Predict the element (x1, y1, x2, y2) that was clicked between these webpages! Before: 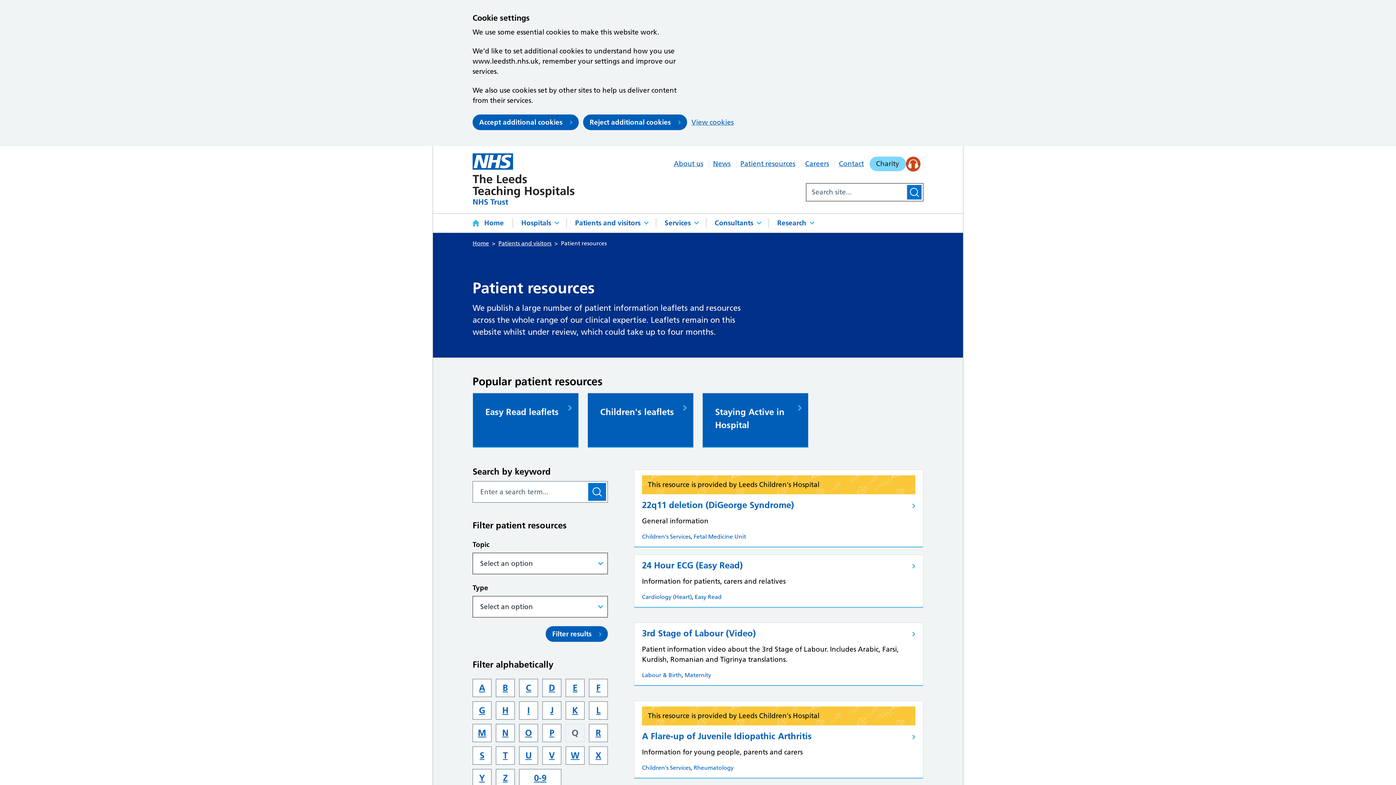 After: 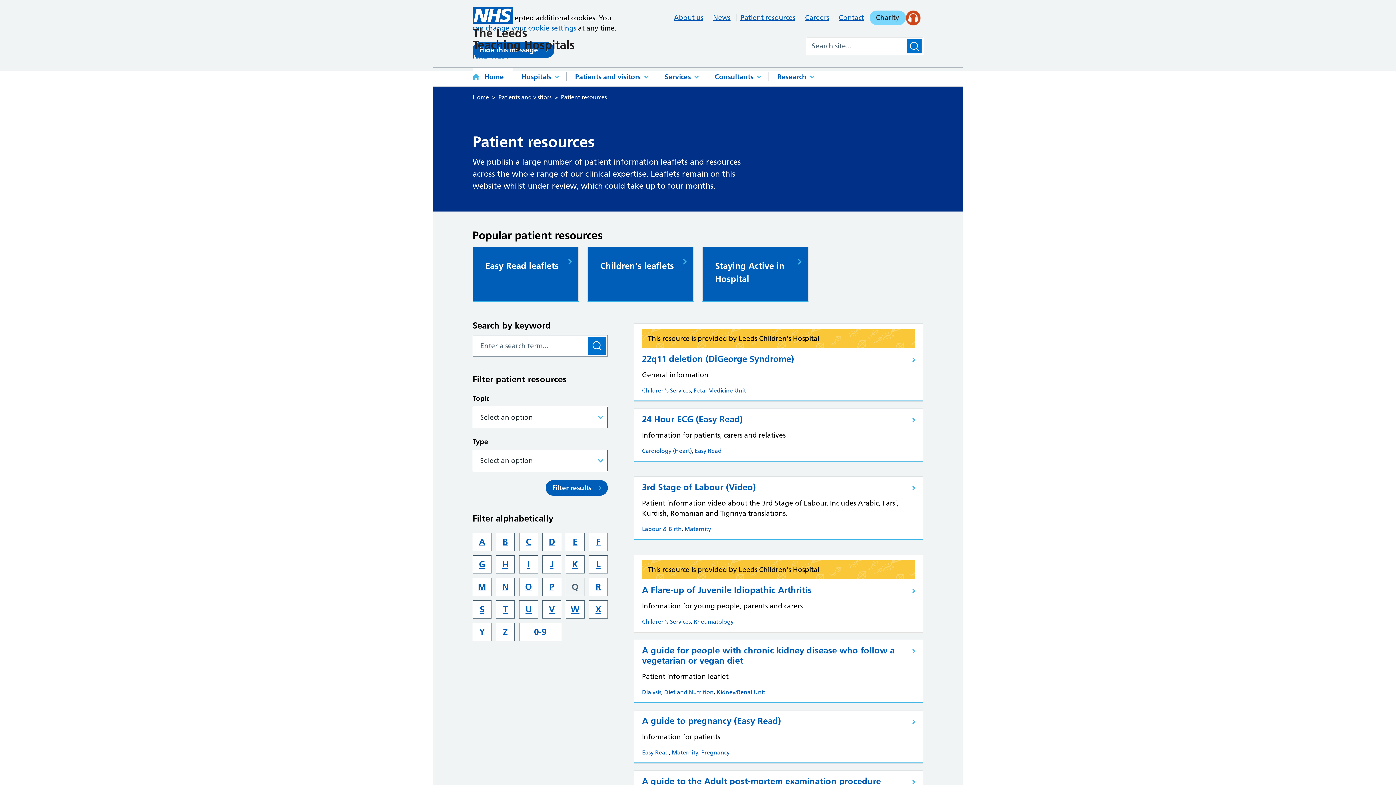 Action: label: Accept additional cookies bbox: (472, 114, 578, 130)